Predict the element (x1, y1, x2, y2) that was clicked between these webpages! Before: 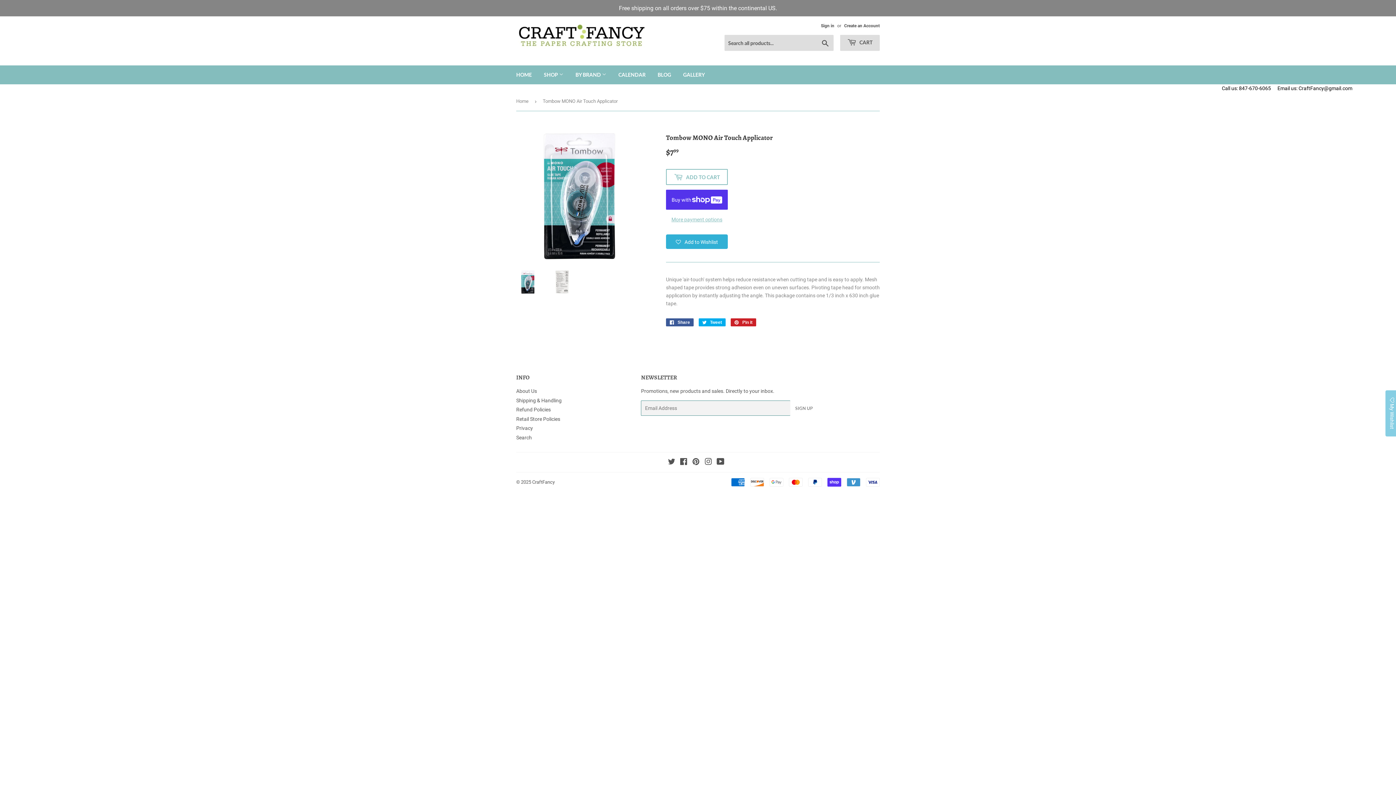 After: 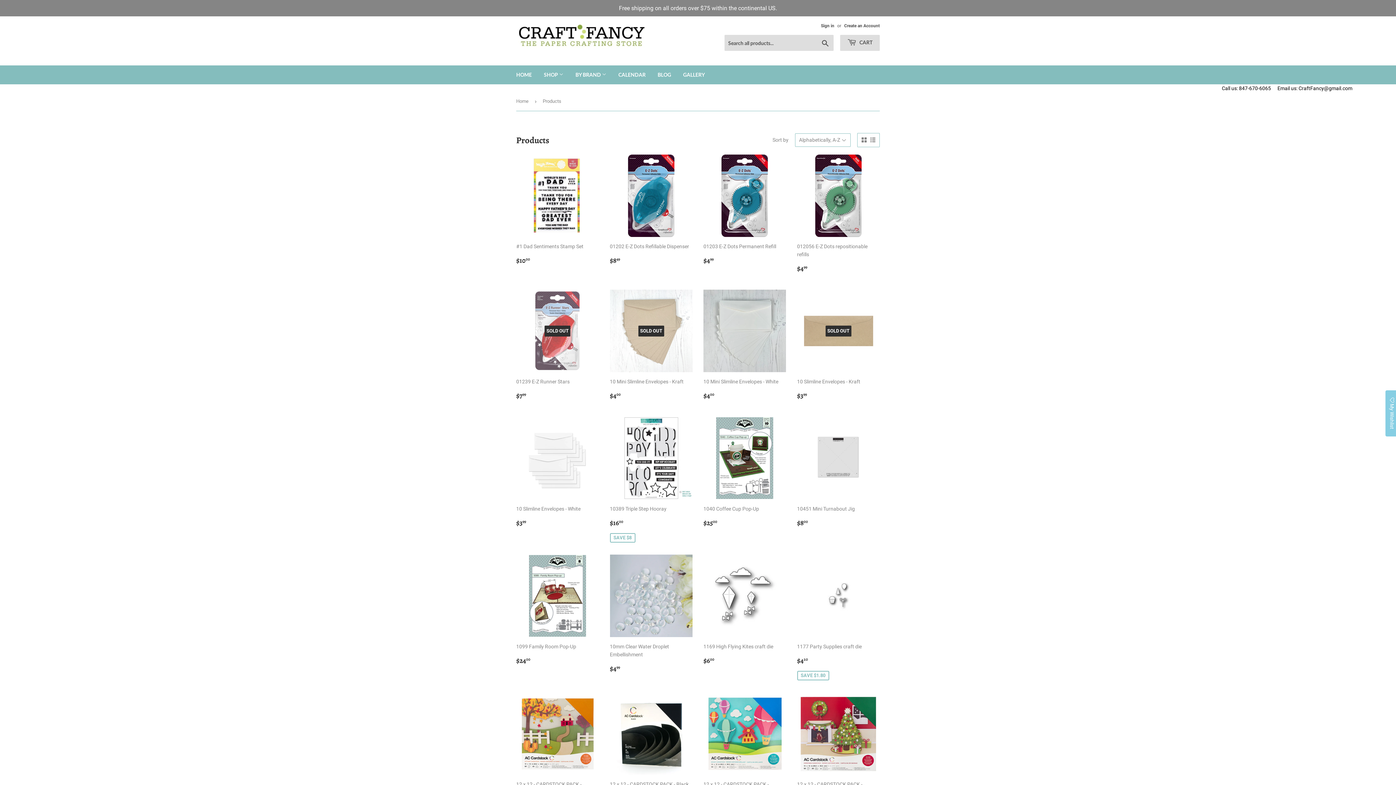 Action: bbox: (570, 65, 612, 84) label: BY BRAND 